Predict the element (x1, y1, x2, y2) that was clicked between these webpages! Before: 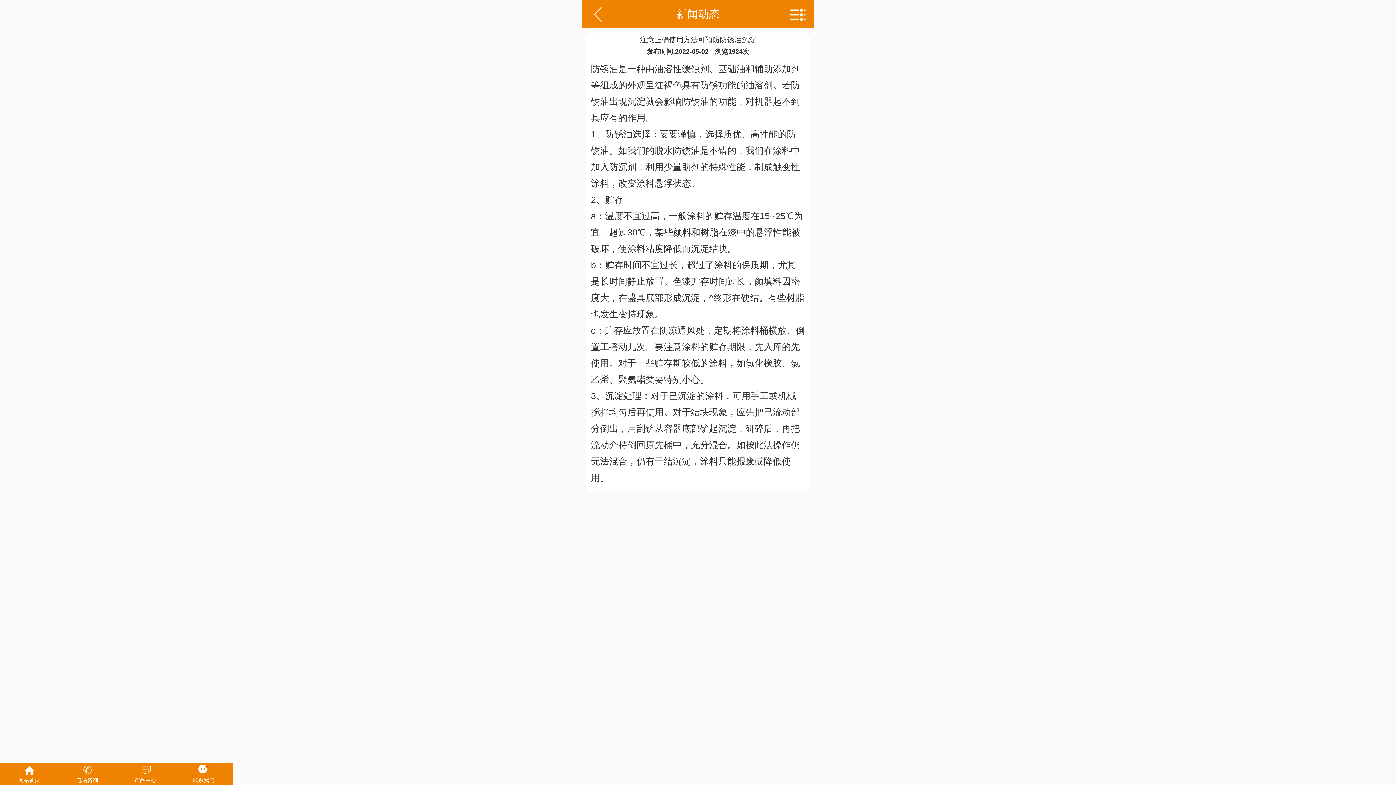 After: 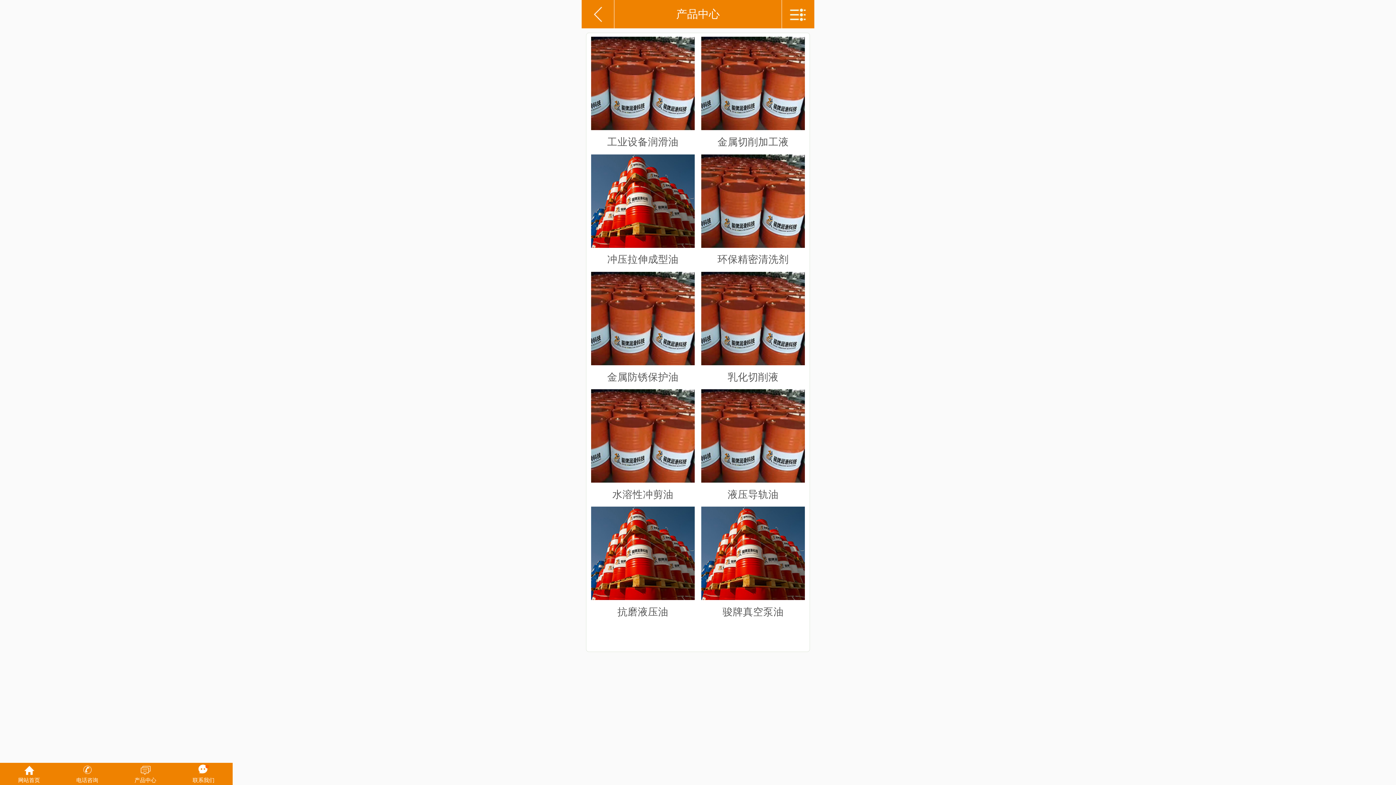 Action: label: 产品中心 bbox: (116, 763, 174, 787)